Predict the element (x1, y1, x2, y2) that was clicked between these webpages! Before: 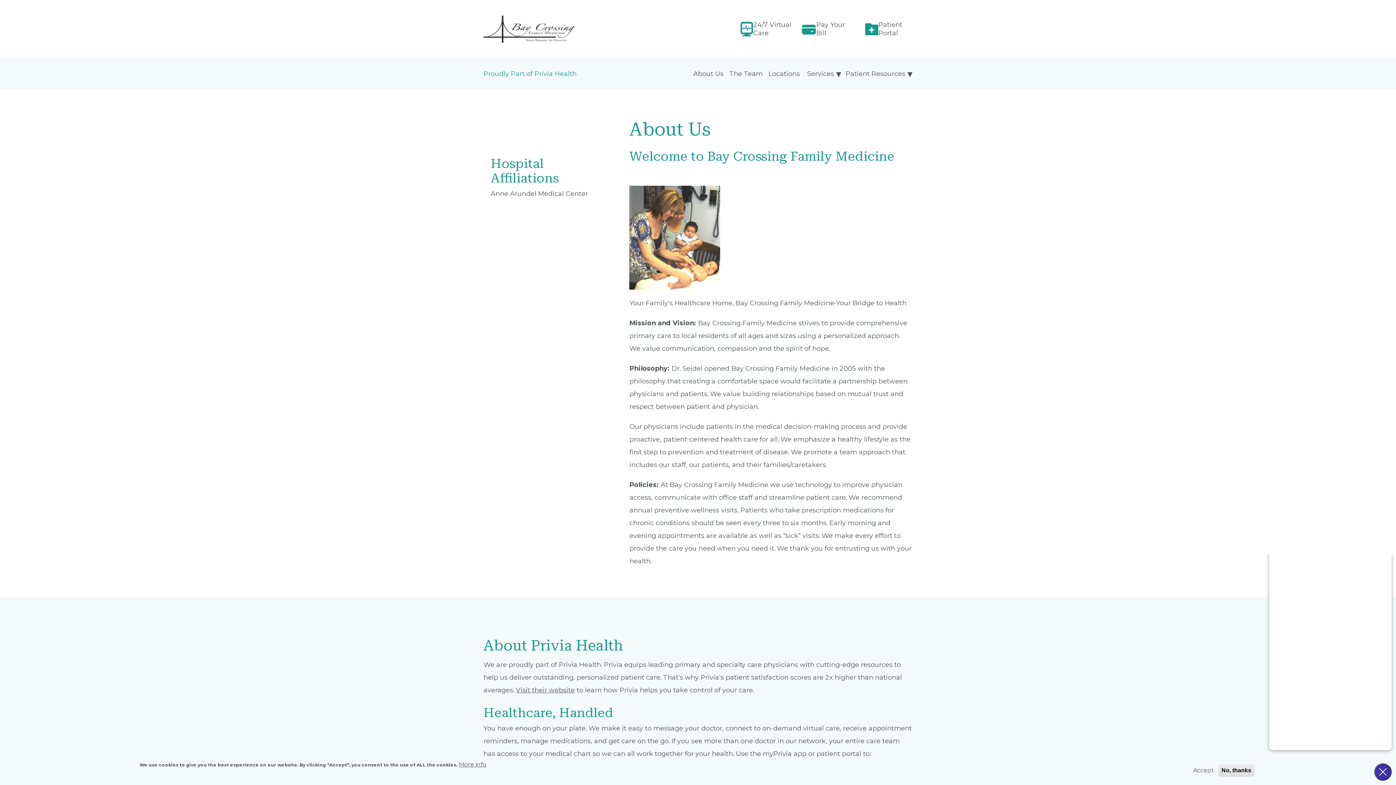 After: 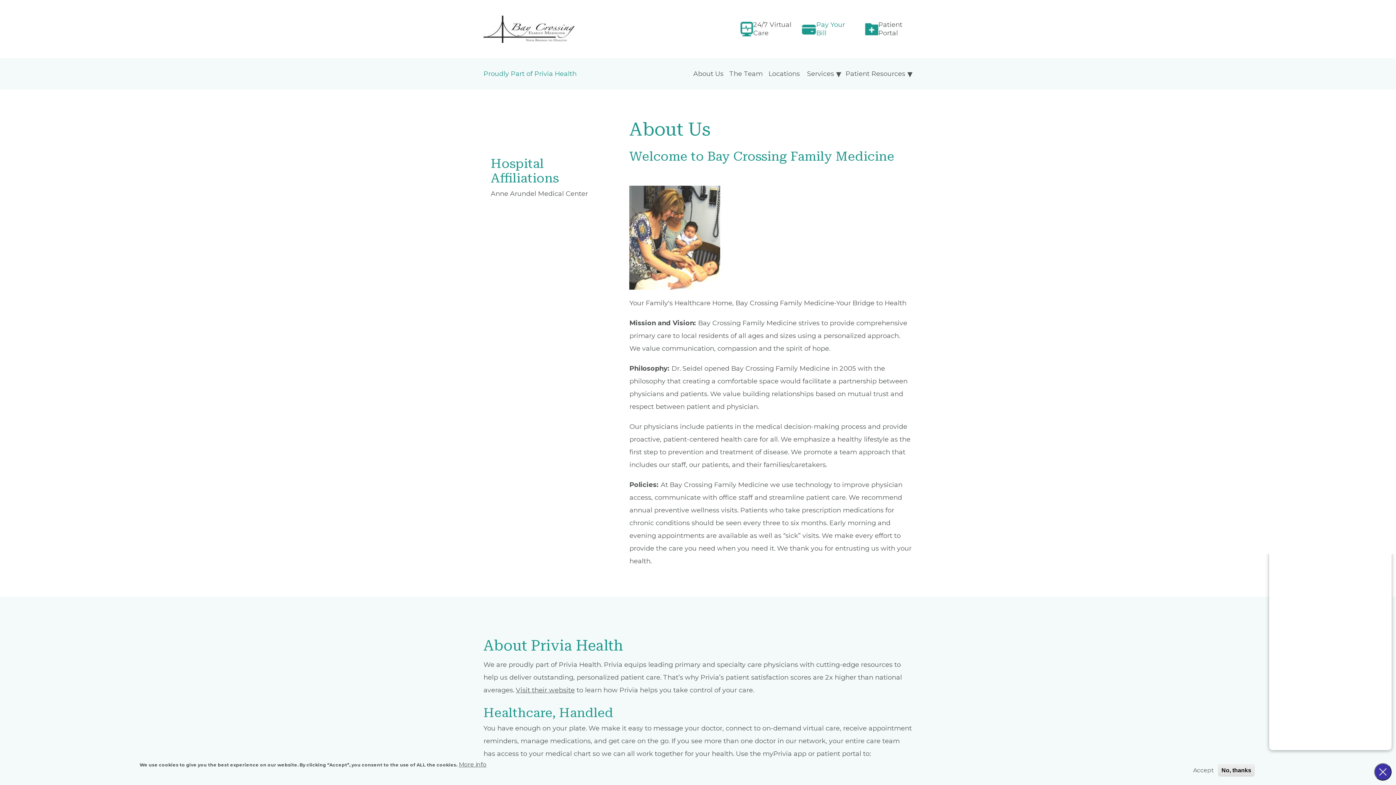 Action: bbox: (816, 20, 856, 37) label: Pay Your Bill